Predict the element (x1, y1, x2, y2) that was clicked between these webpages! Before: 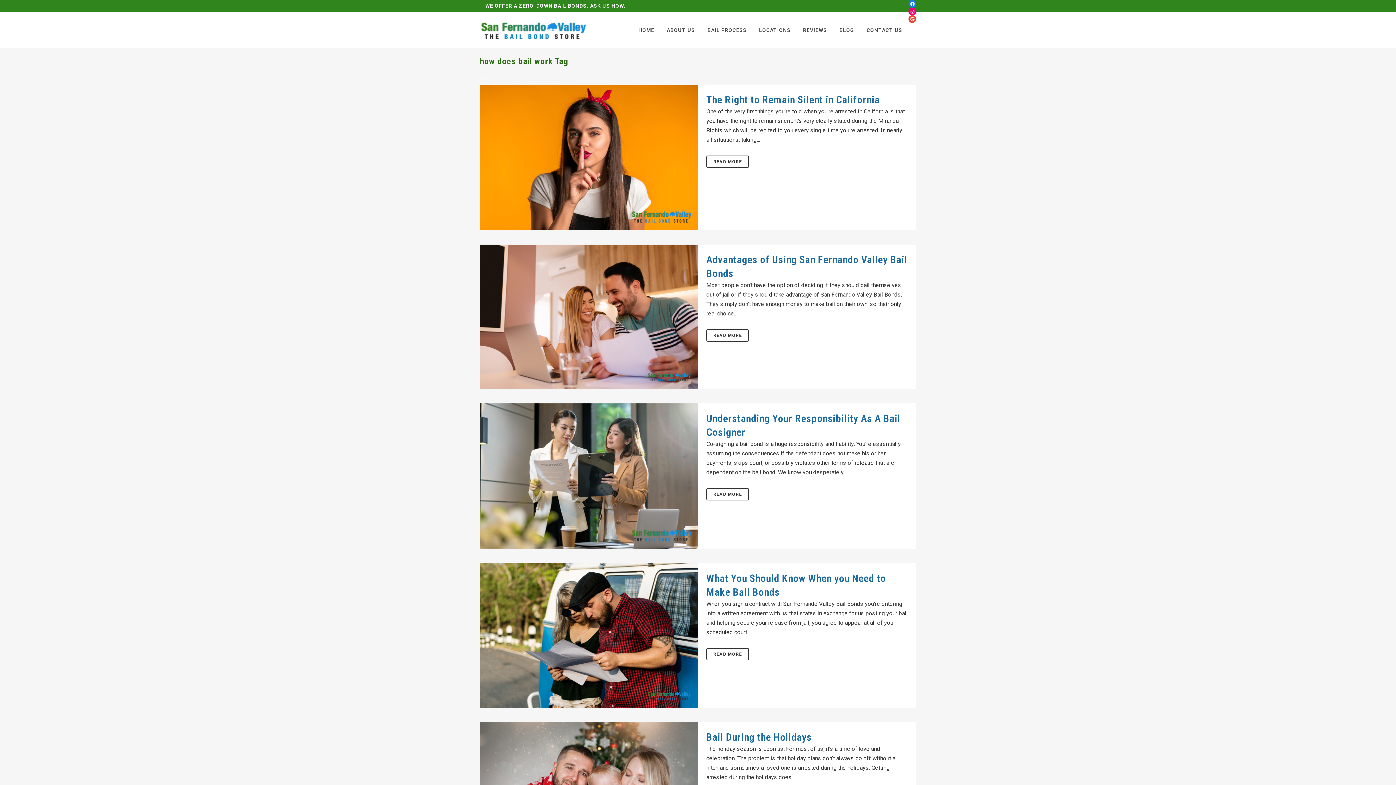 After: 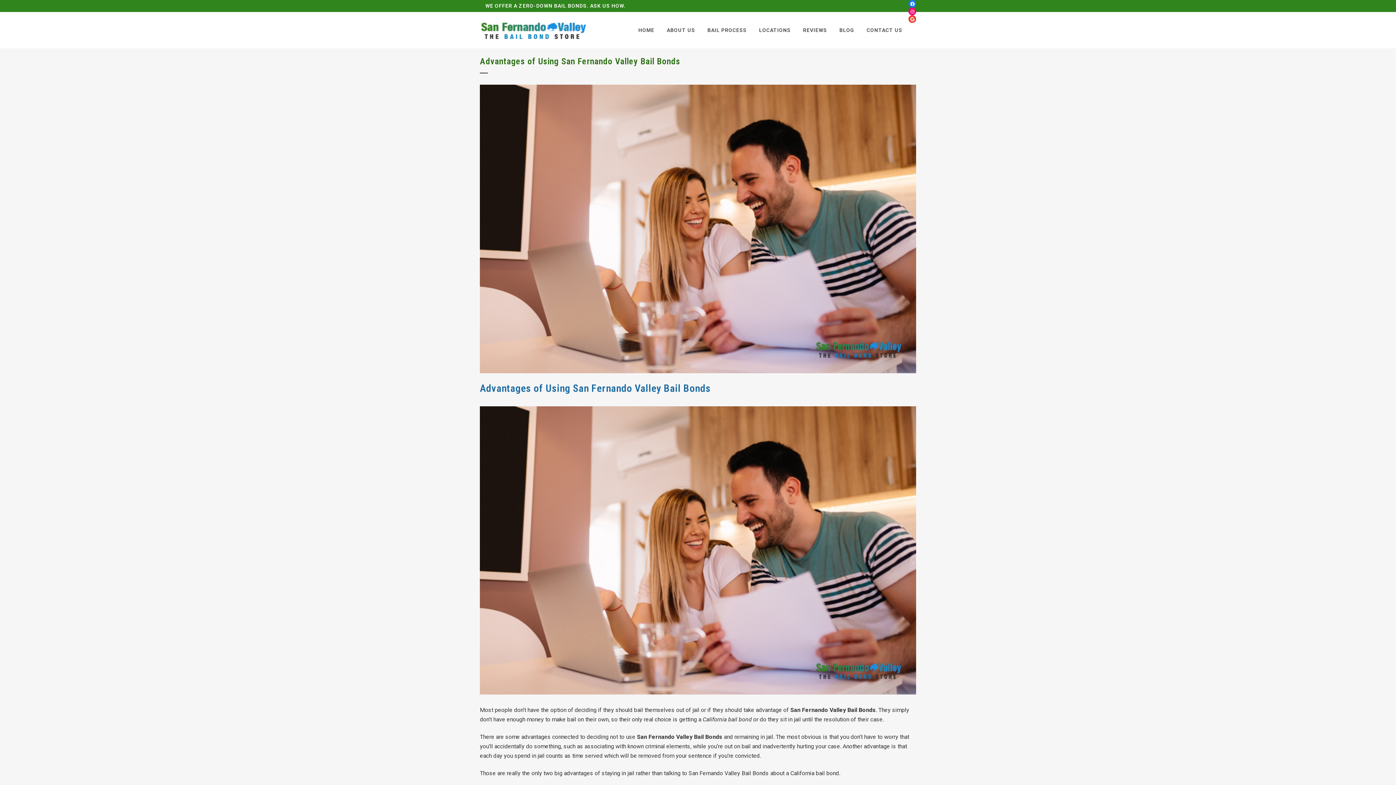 Action: bbox: (480, 244, 698, 389)